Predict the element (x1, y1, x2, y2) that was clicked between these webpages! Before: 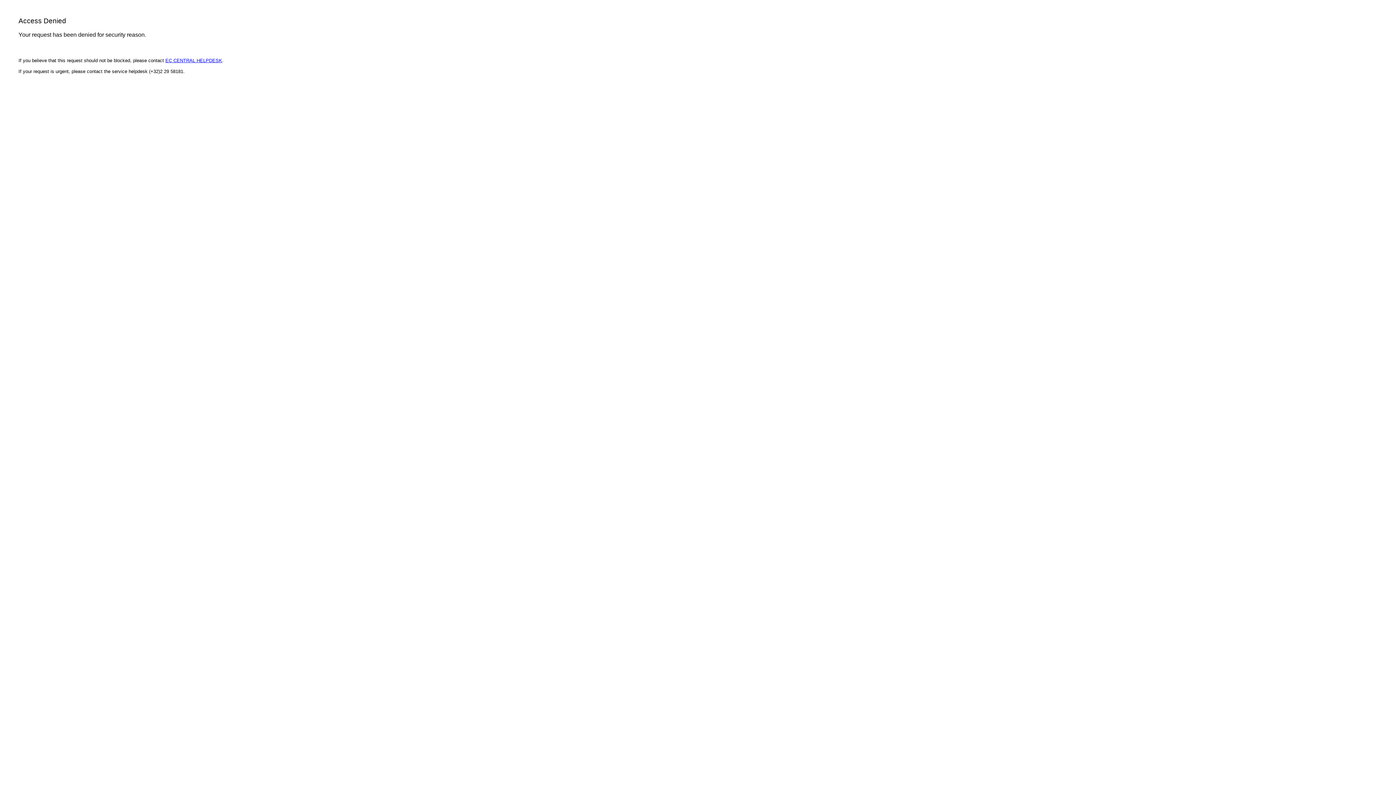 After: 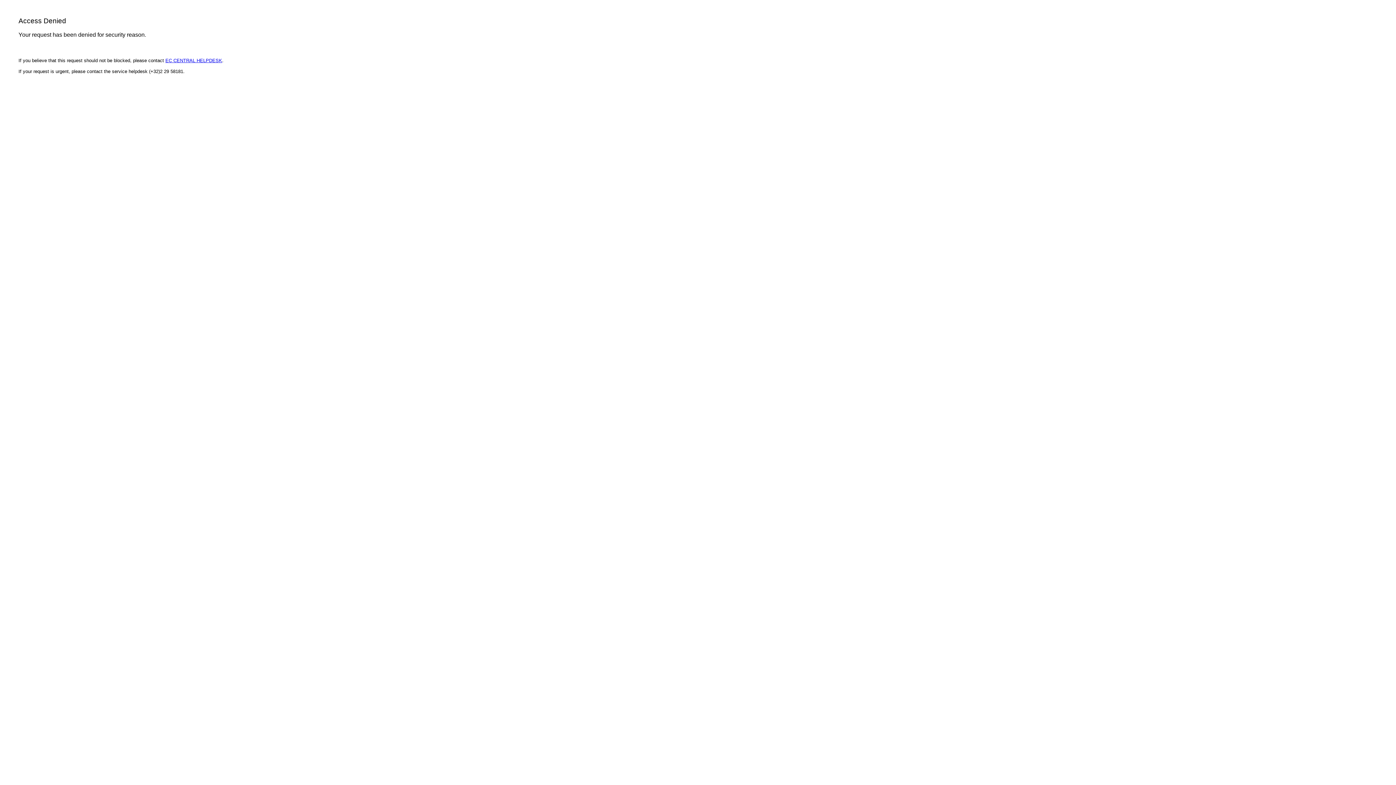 Action: bbox: (165, 57, 222, 63) label: EC CENTRAL HELPDESK